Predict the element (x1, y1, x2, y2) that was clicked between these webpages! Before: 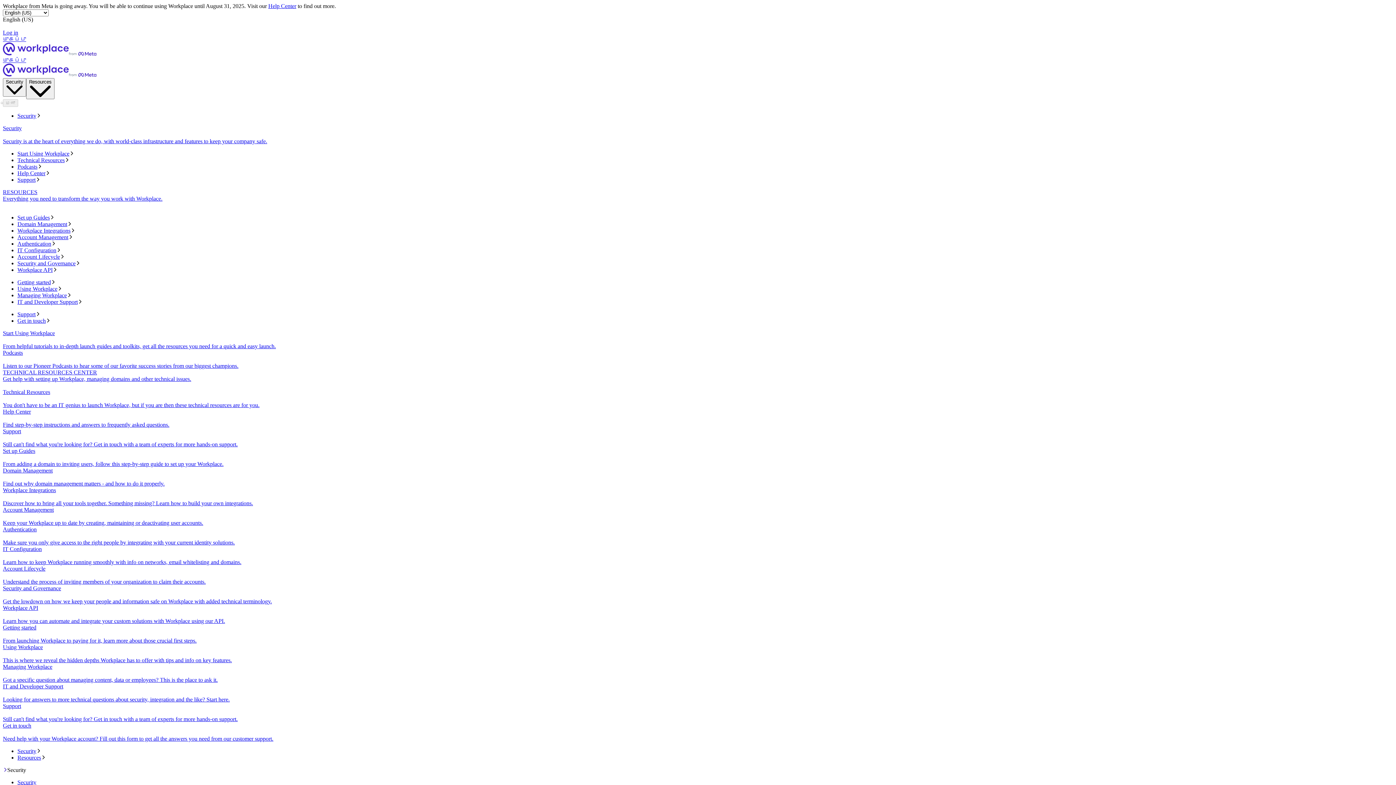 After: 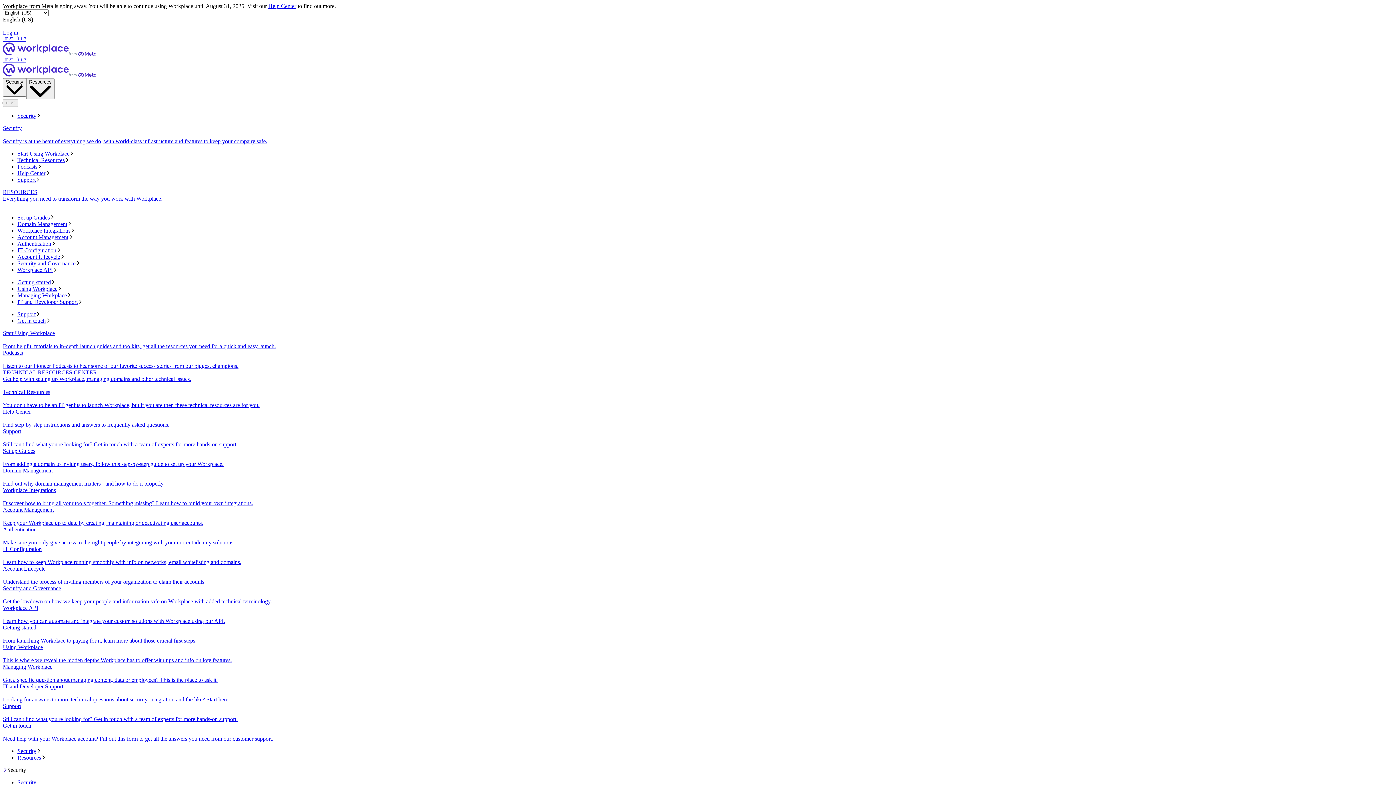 Action: label: RESOURCES
Everything you need to transform the way you work with Workplace. bbox: (2, 189, 1393, 208)